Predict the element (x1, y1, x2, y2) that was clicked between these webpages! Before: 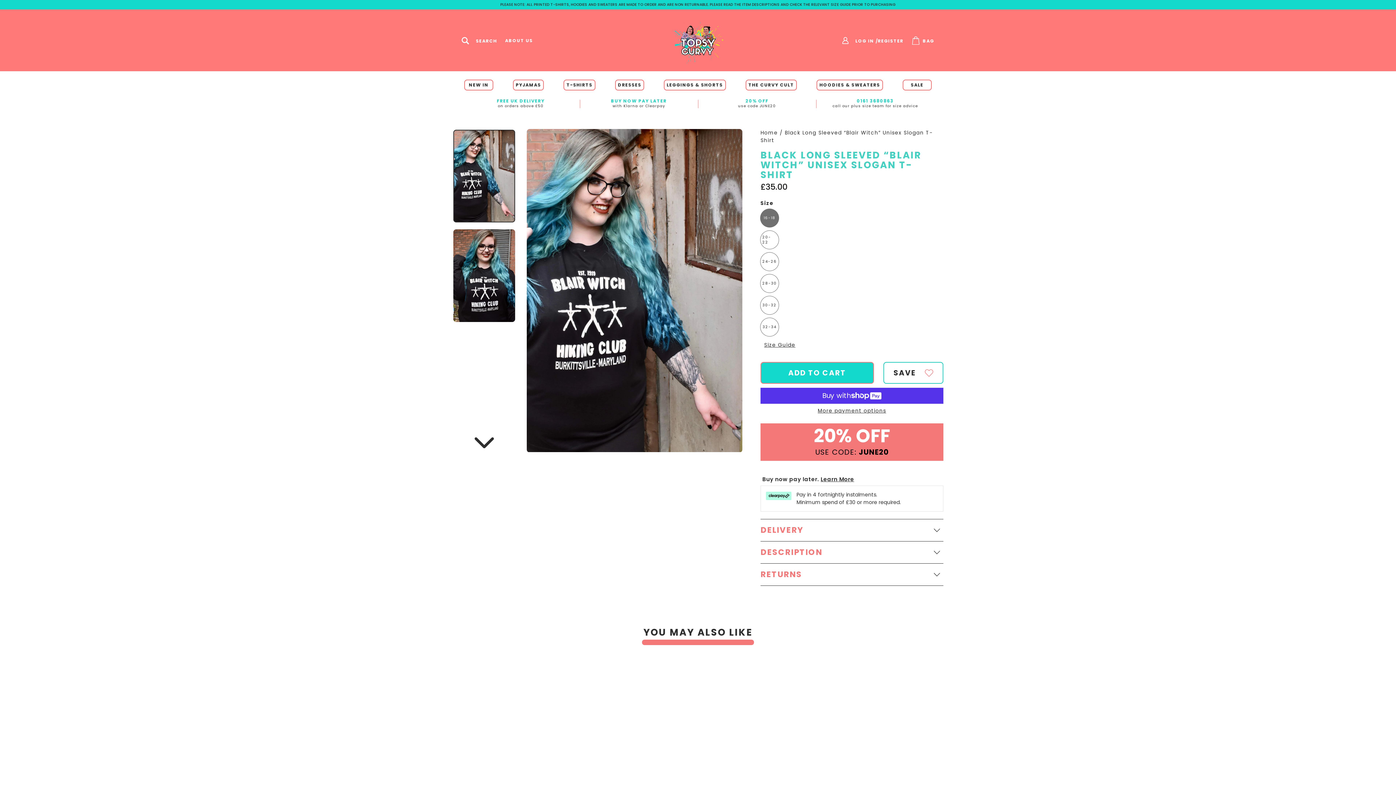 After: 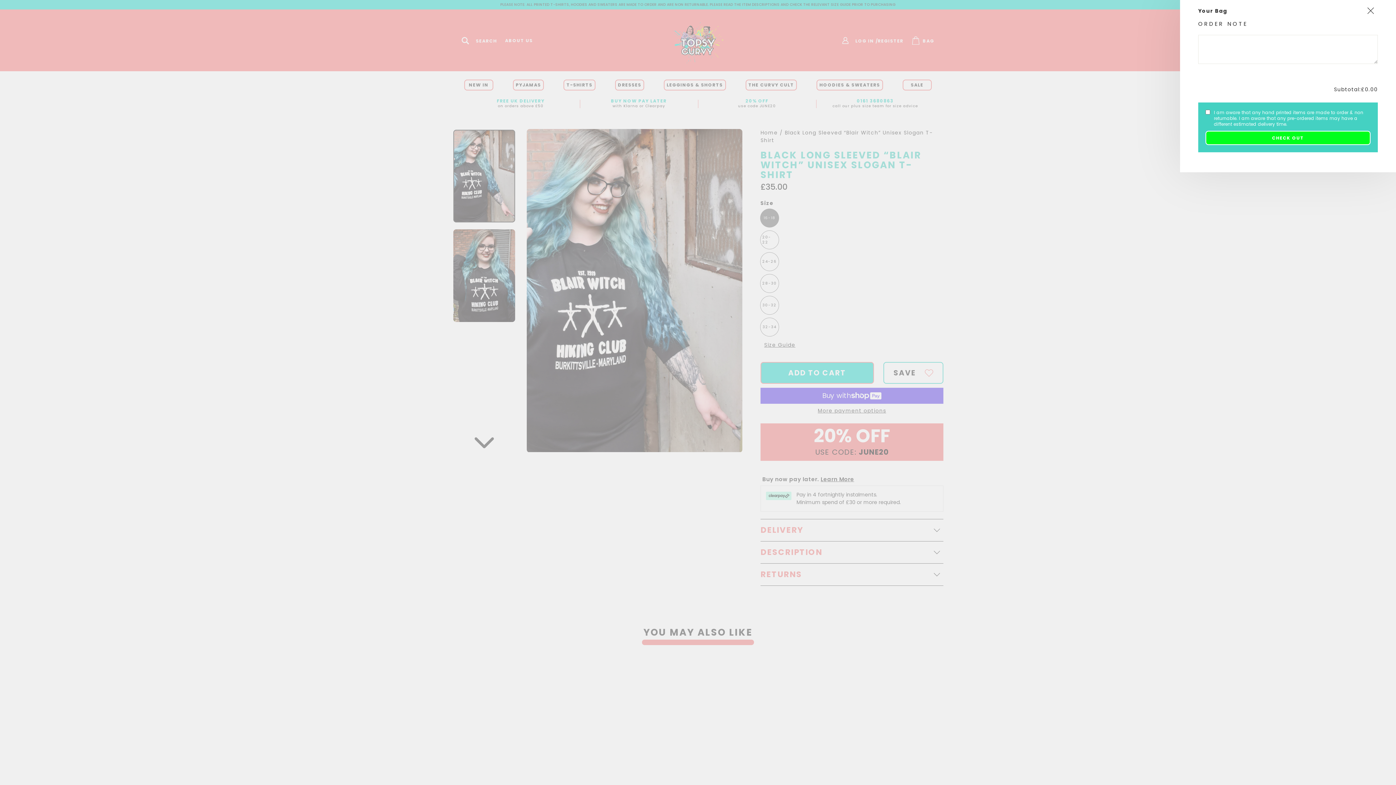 Action: bbox: (908, 32, 938, 47) label: BAG